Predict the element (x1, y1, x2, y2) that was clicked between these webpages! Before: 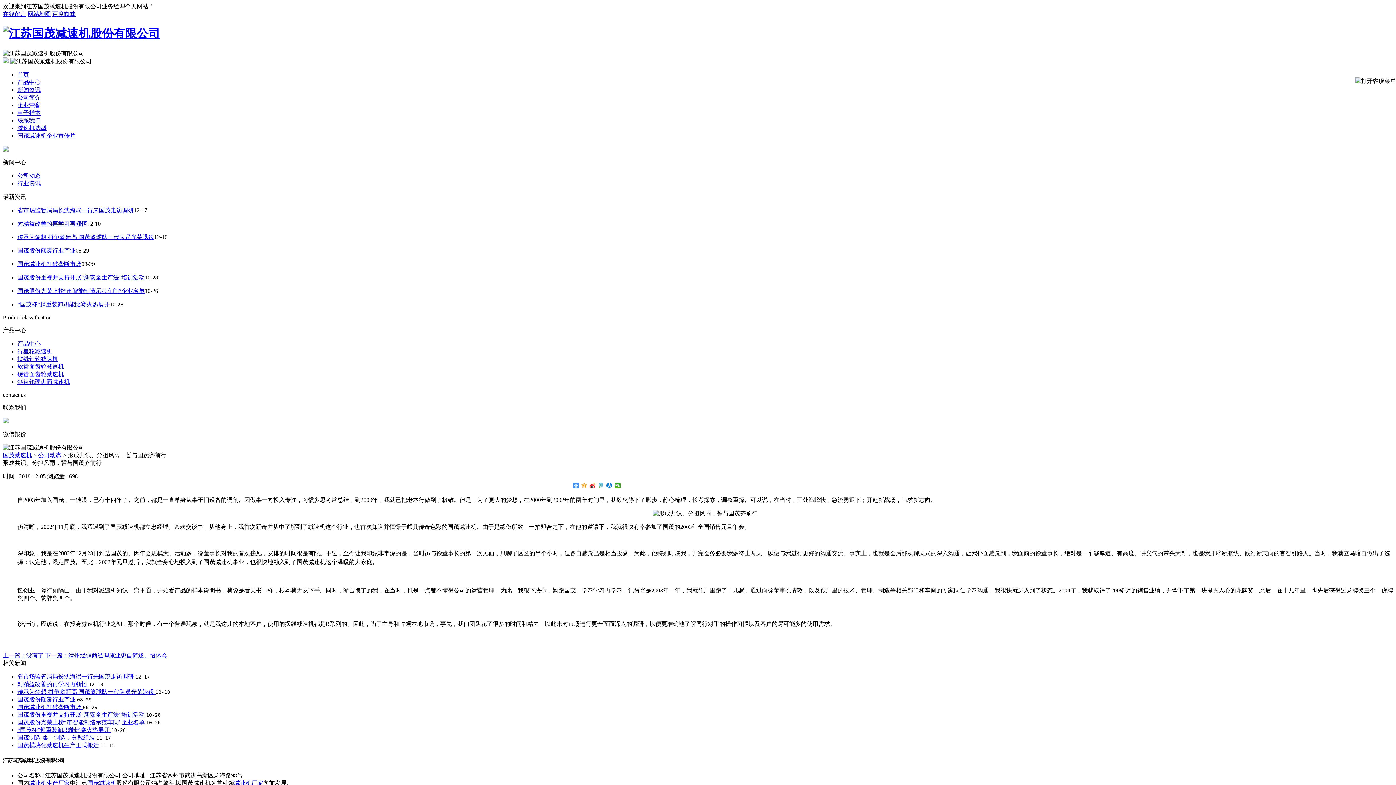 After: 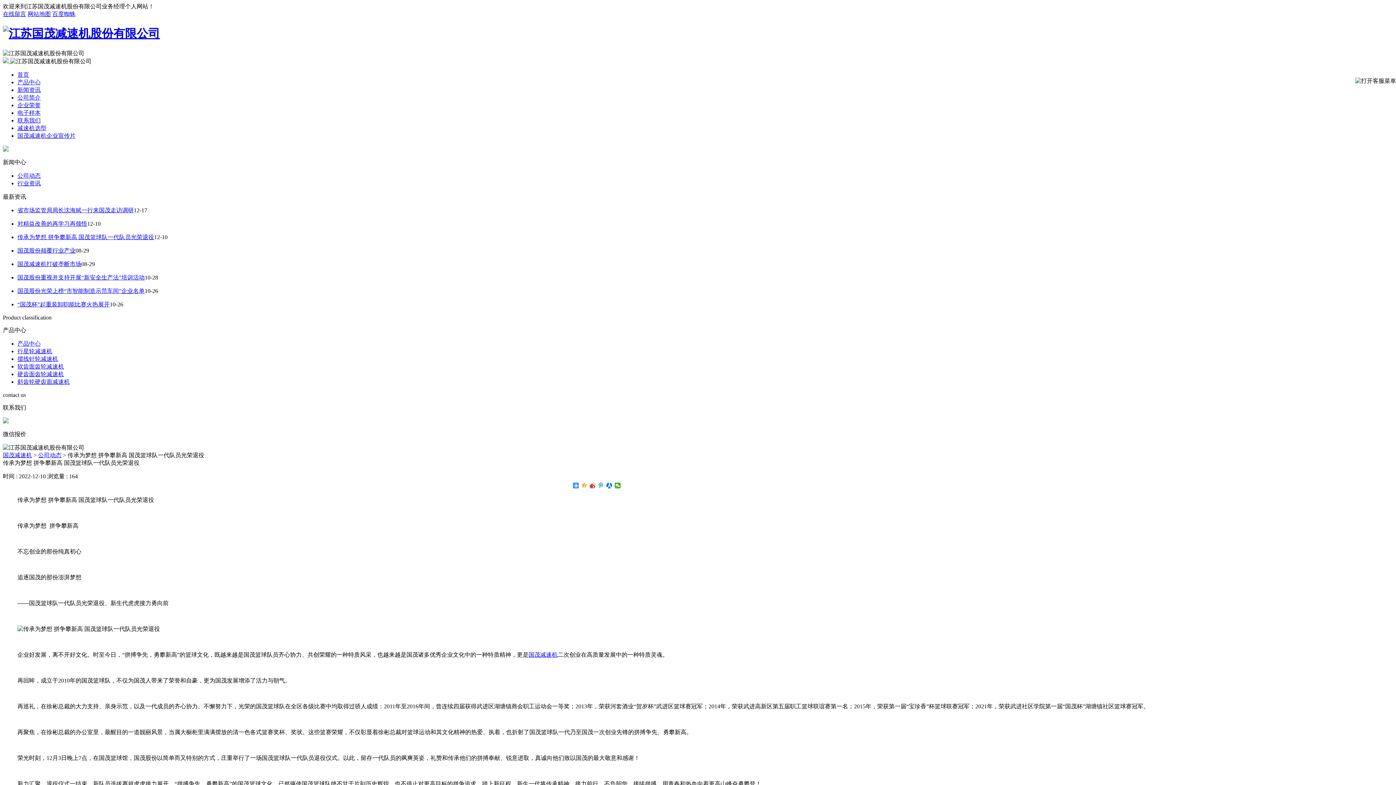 Action: label: 传承为梦想 拼争攀新高 国茂篮球队一代队员光荣退役 bbox: (17, 234, 154, 240)